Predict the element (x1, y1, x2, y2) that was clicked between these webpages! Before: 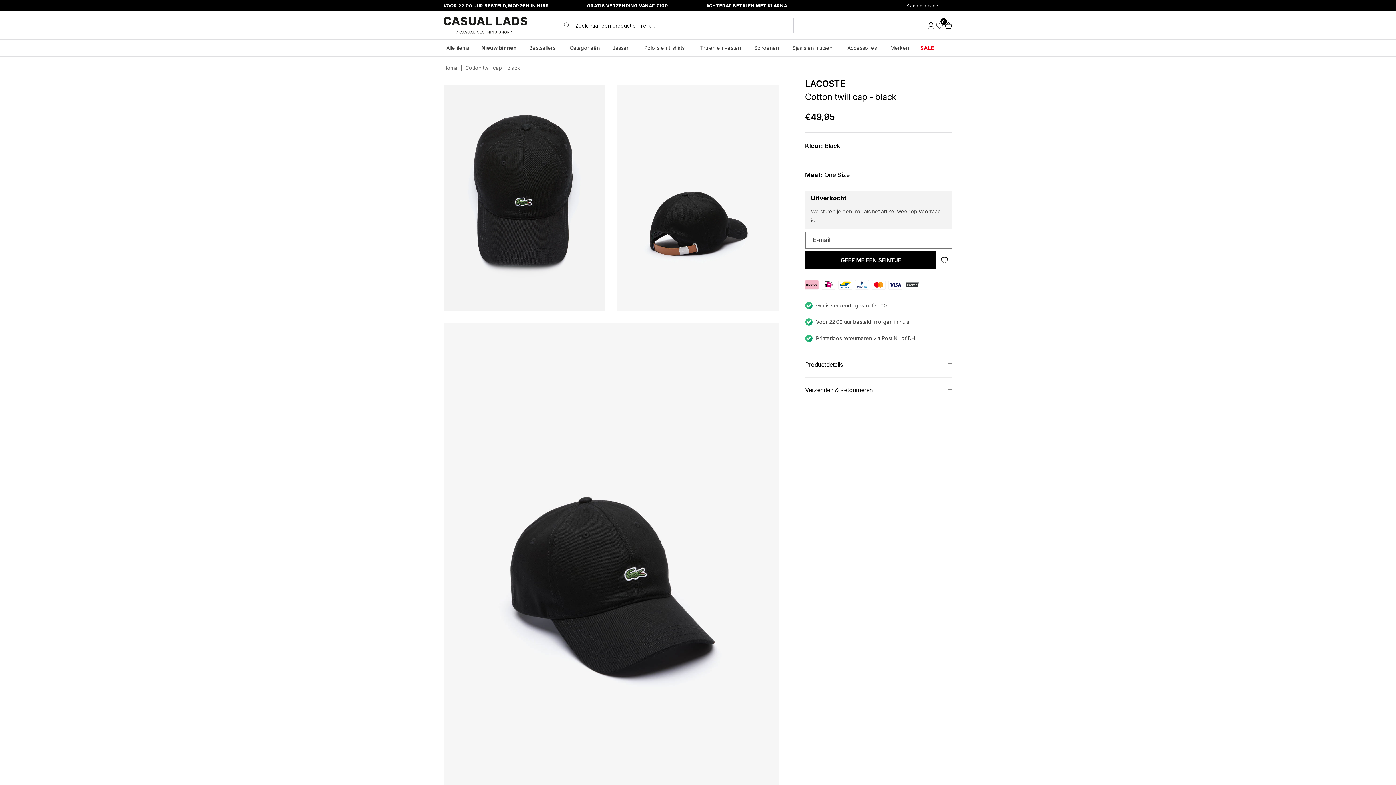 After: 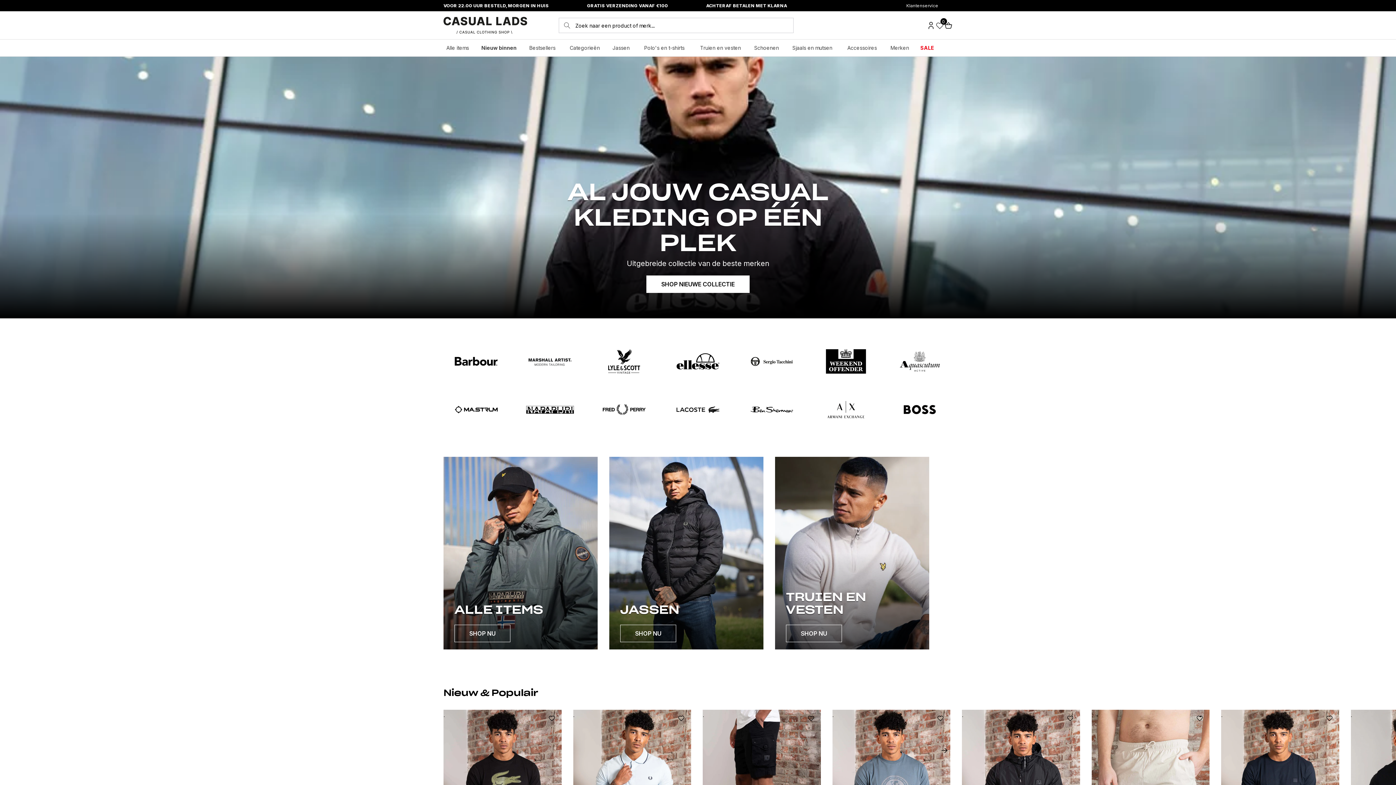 Action: label: Home bbox: (443, 65, 457, 70)